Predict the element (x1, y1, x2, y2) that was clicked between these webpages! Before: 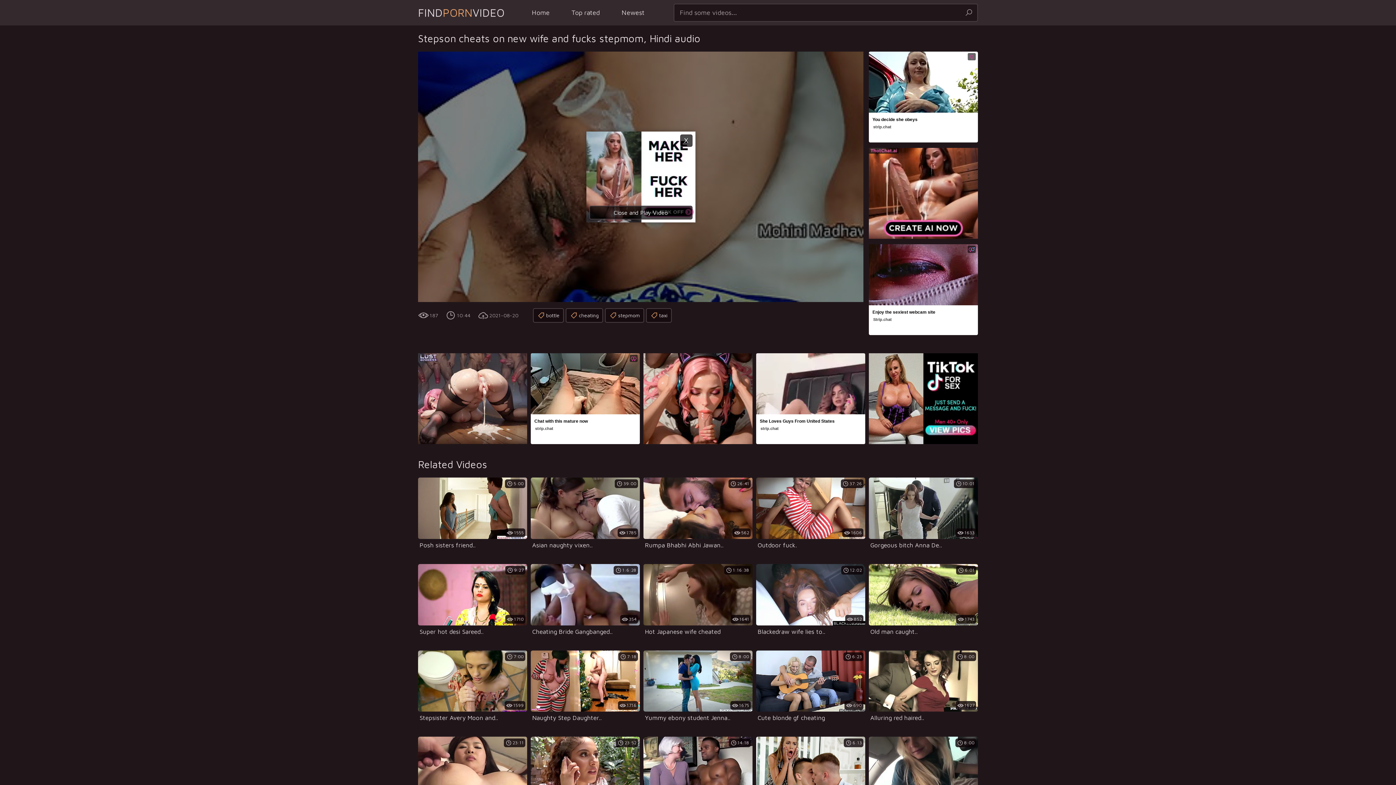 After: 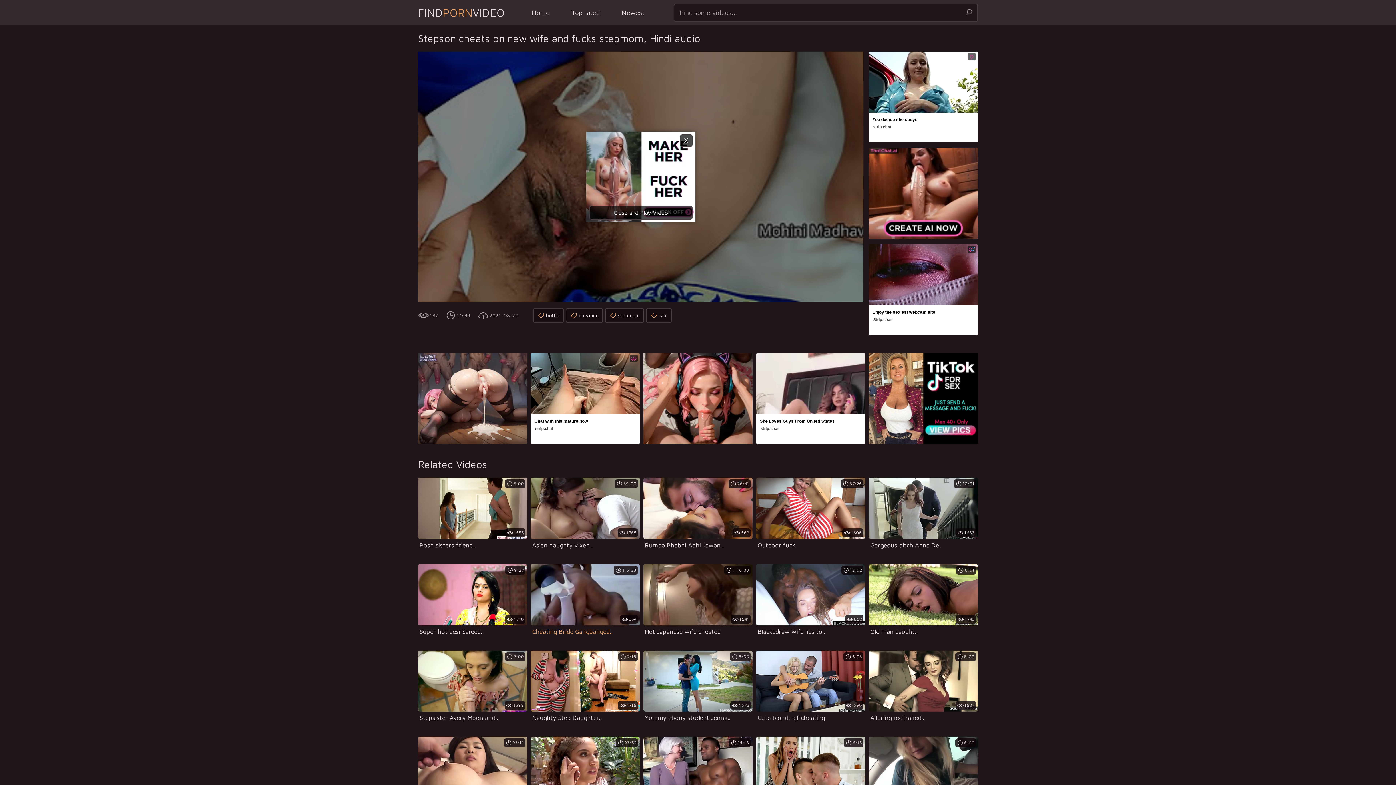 Action: bbox: (530, 564, 640, 636) label: 354
1:6:28

Cheating Bride Gangbanged..